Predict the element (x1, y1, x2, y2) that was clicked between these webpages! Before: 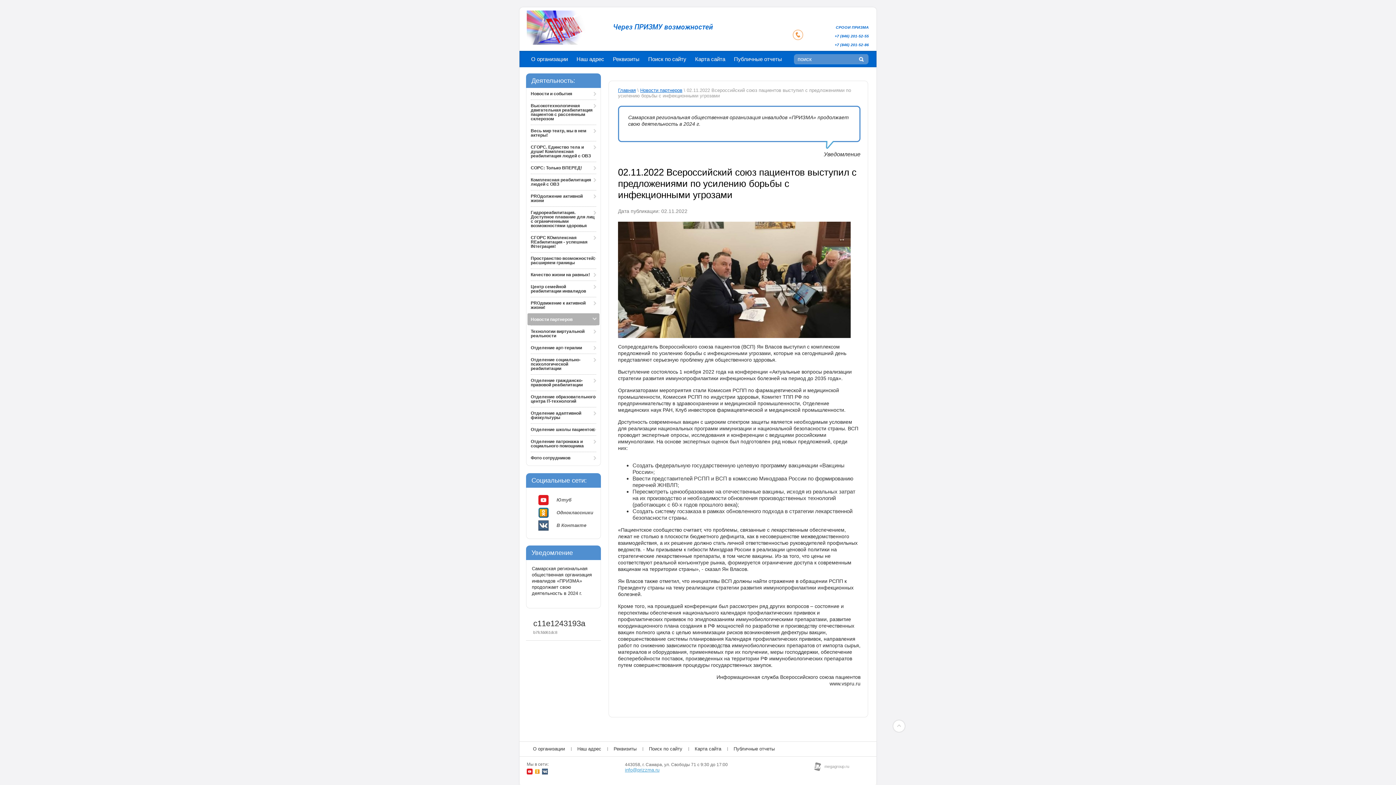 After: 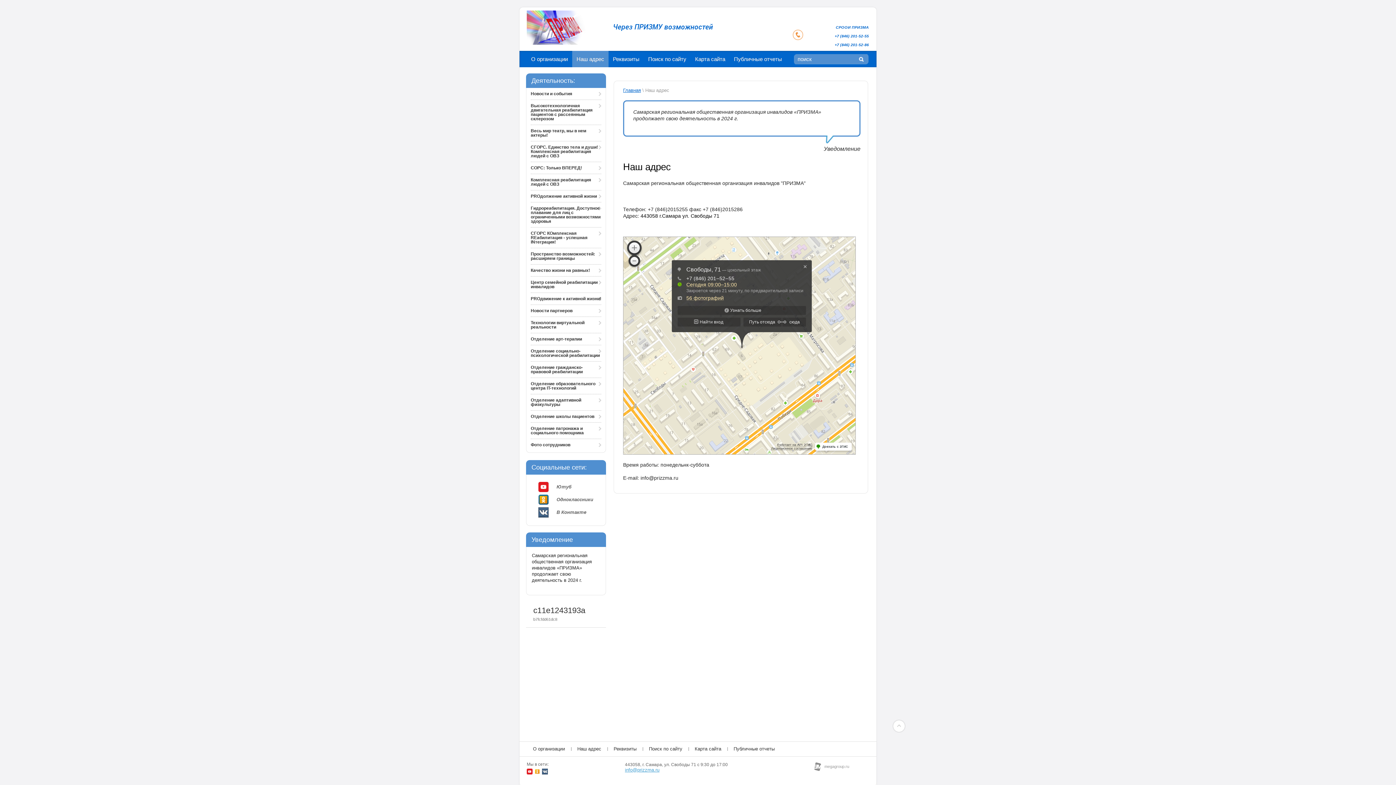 Action: label: Наш адрес bbox: (572, 50, 608, 67)